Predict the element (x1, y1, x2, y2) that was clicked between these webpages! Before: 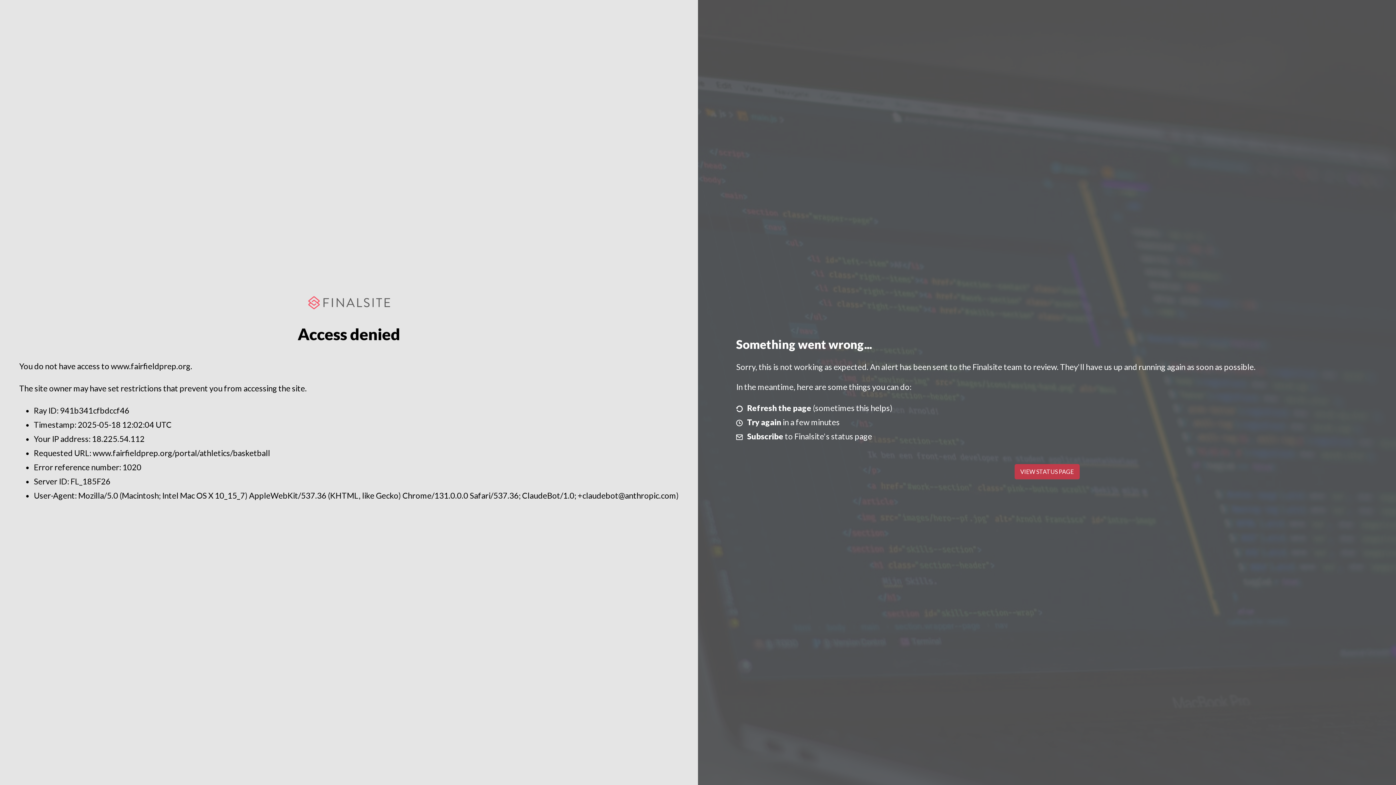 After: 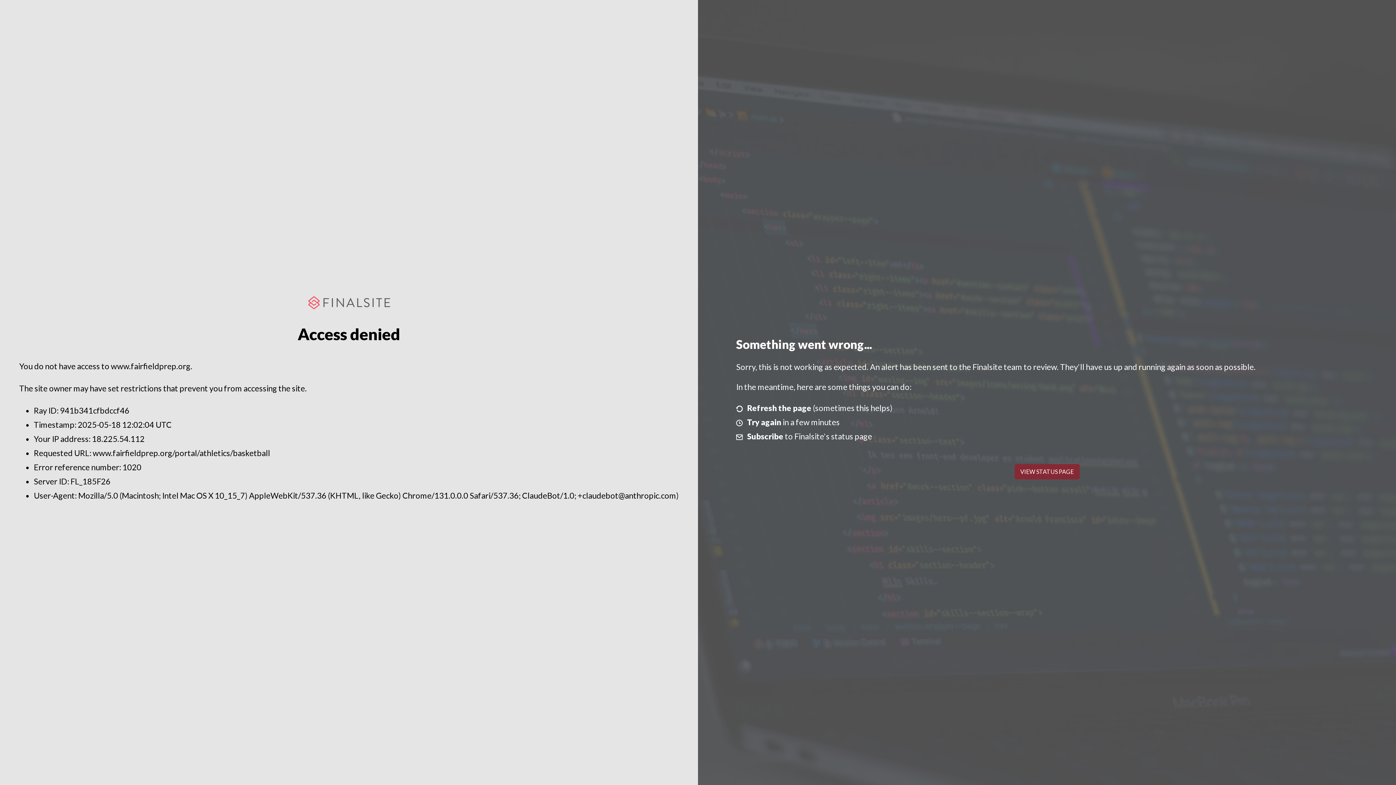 Action: bbox: (1014, 464, 1079, 479) label: VIEW STATUS PAGE